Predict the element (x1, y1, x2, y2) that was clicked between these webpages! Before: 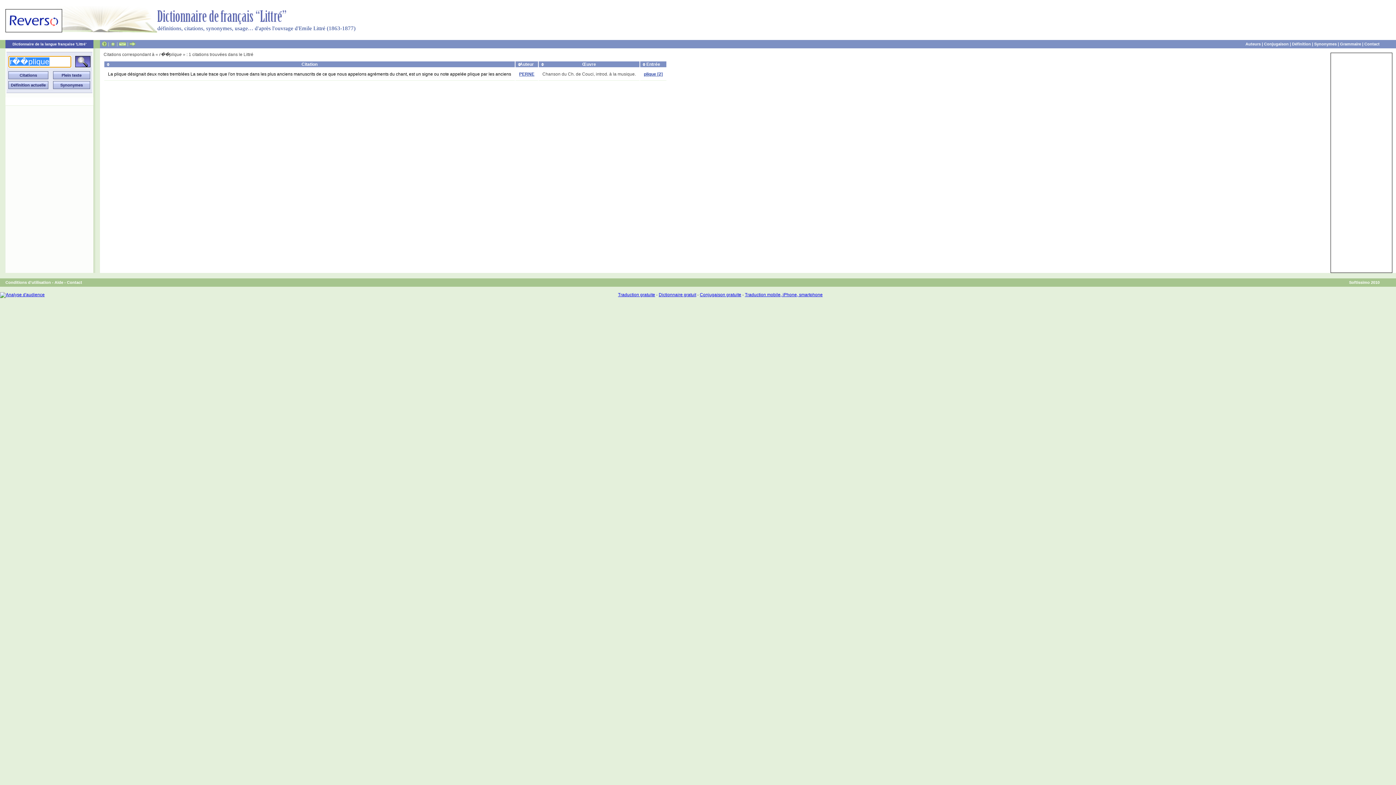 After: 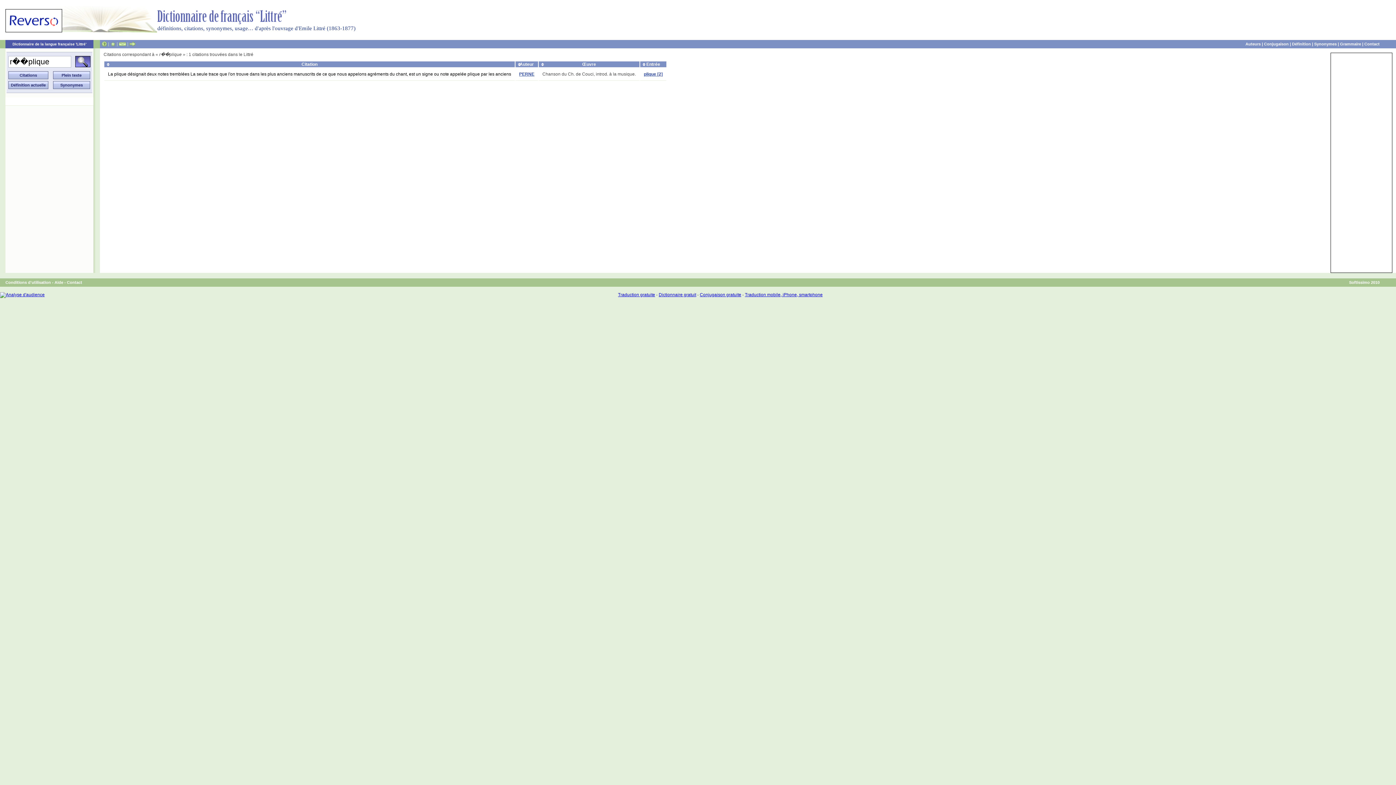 Action: bbox: (110, 41, 115, 46)